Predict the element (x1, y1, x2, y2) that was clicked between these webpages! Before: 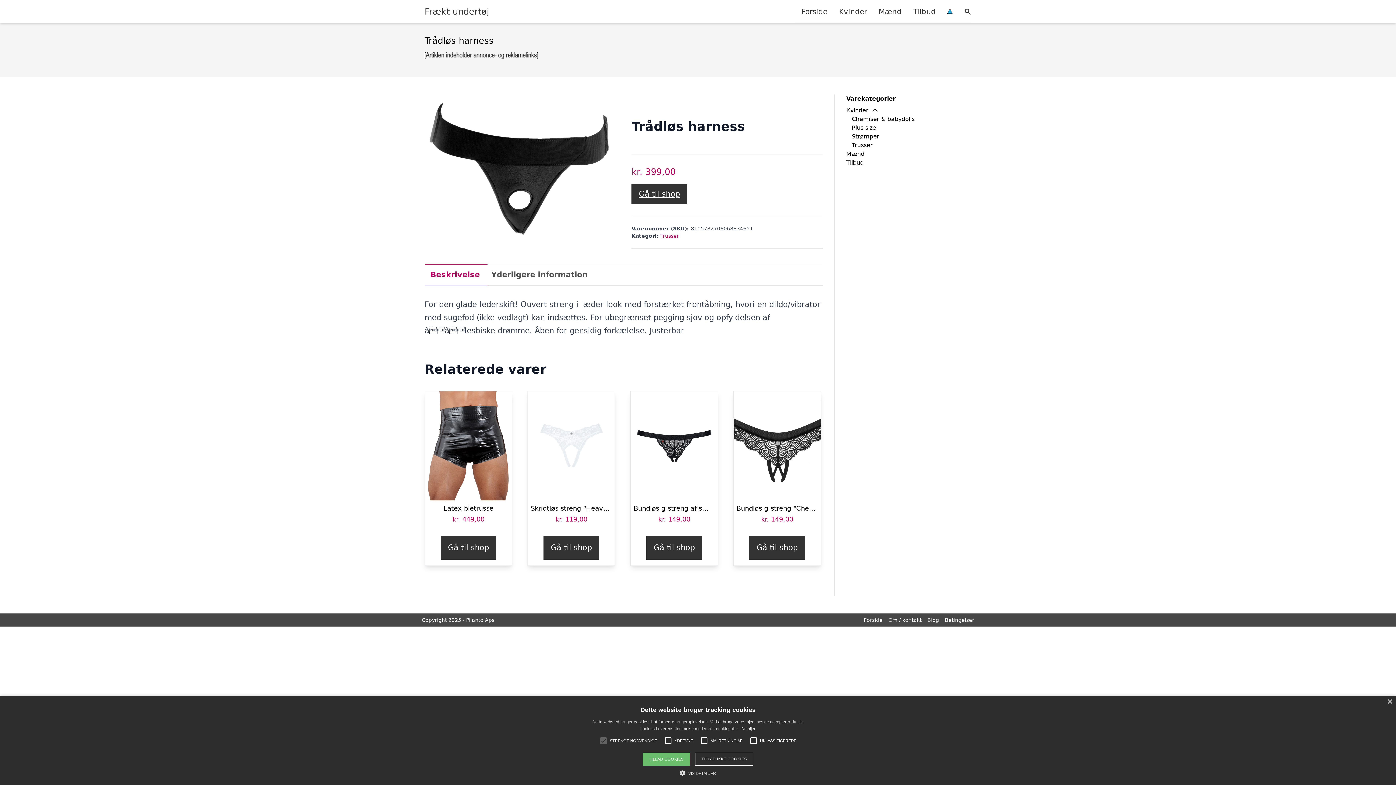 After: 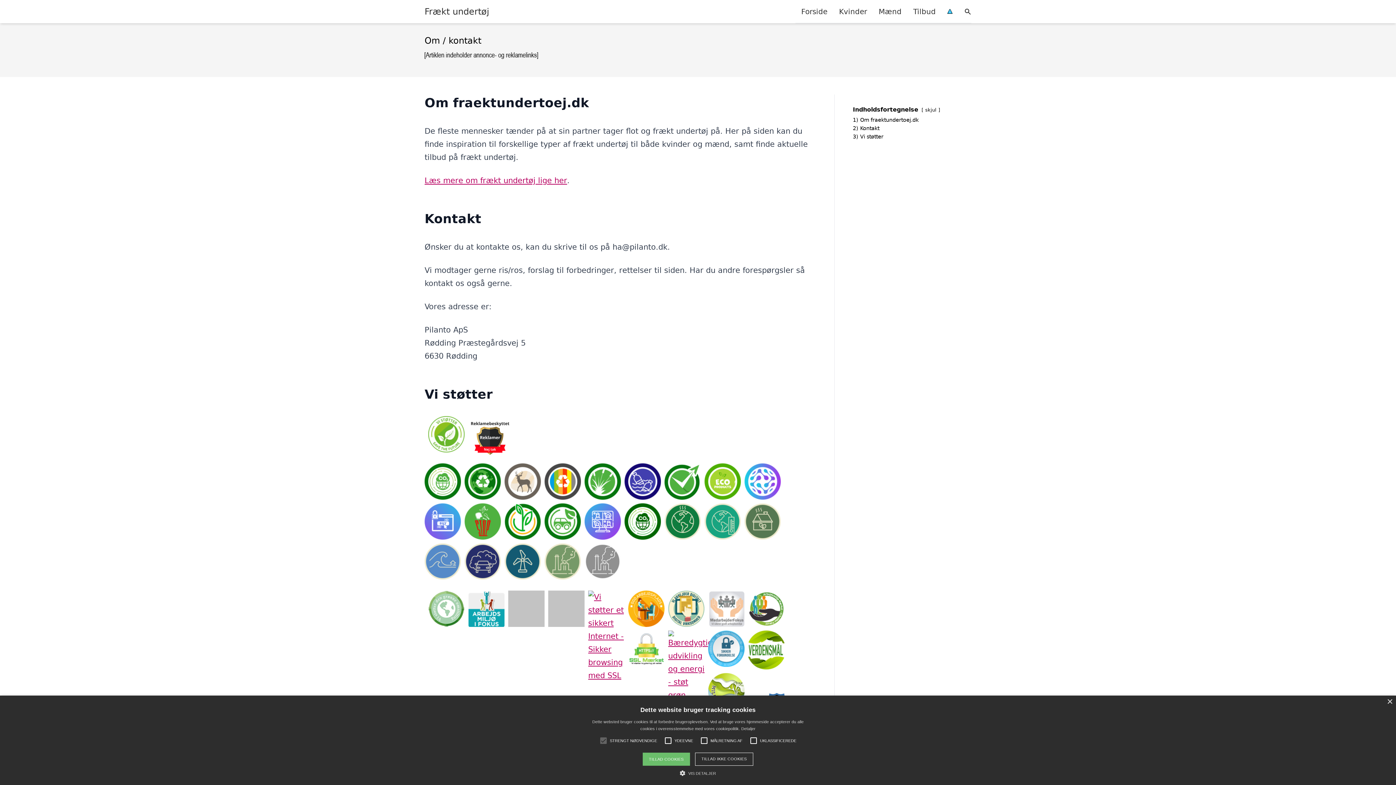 Action: bbox: (888, 617, 921, 623) label: Om / kontakt